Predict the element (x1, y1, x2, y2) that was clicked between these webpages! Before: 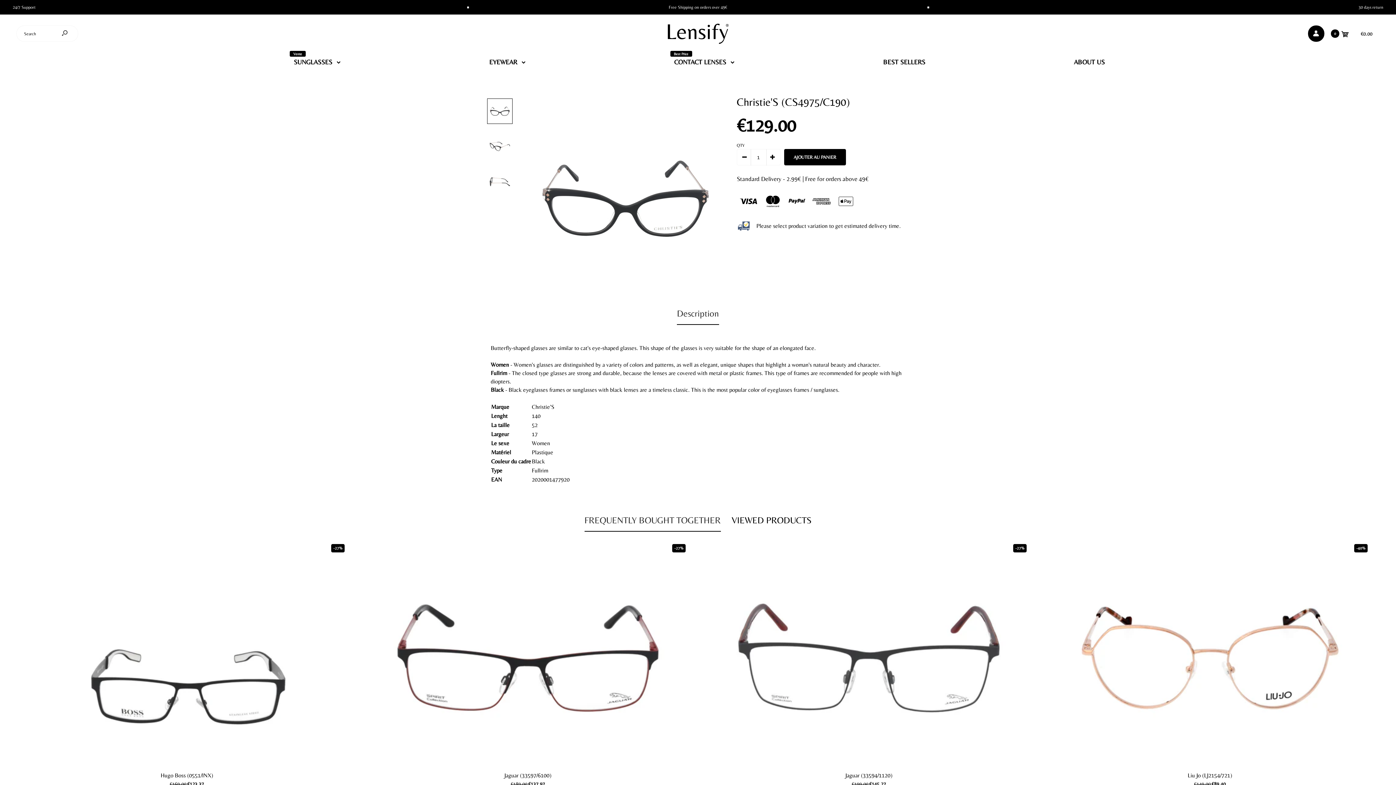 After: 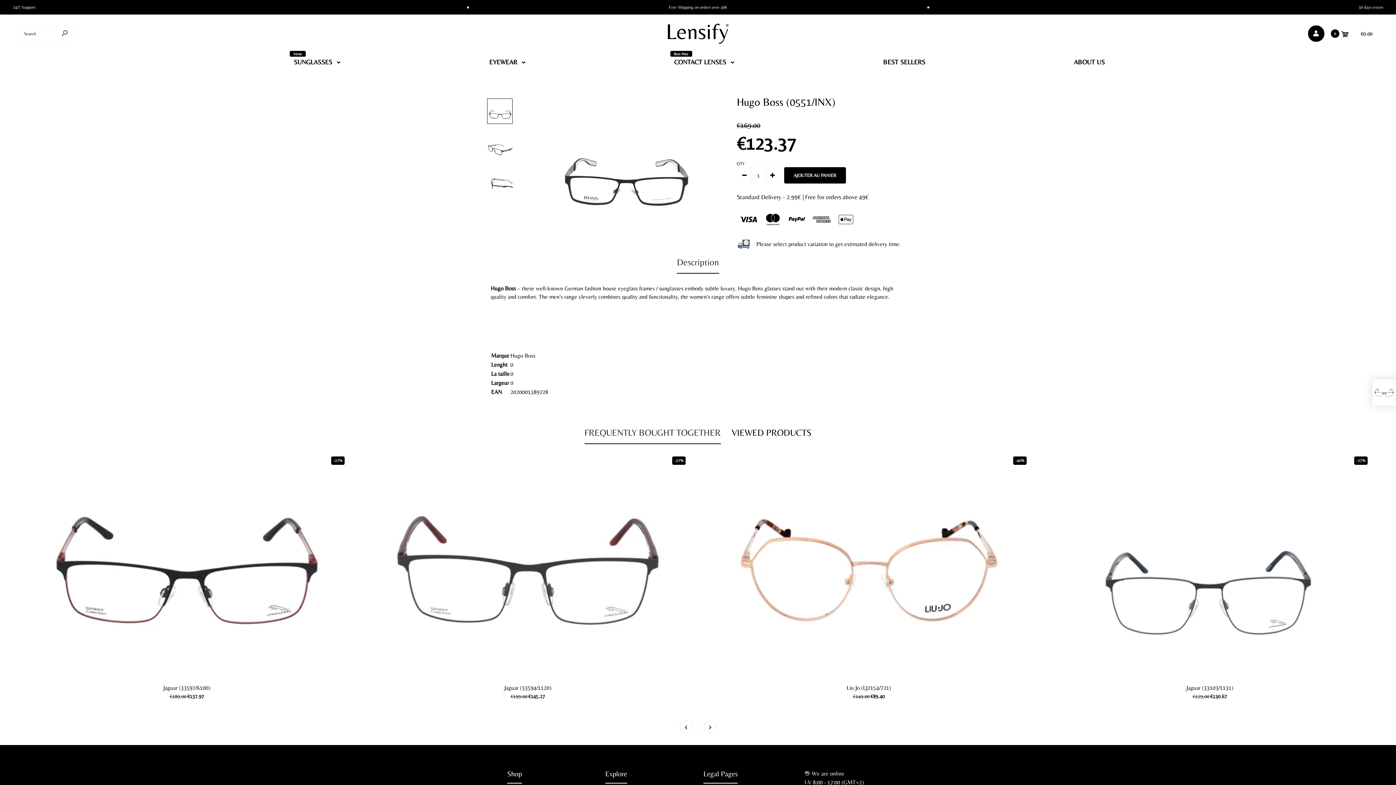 Action: bbox: (23, 549, 350, 767)